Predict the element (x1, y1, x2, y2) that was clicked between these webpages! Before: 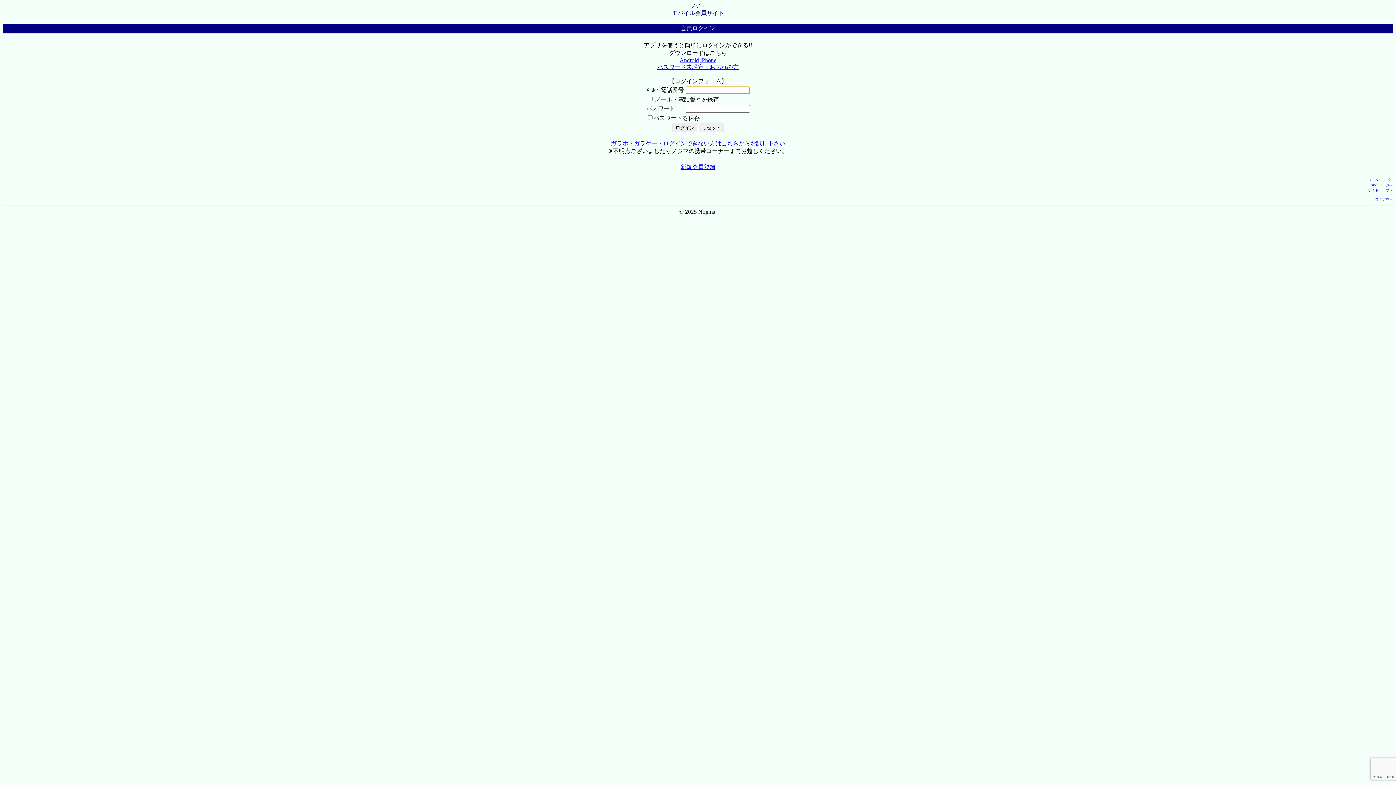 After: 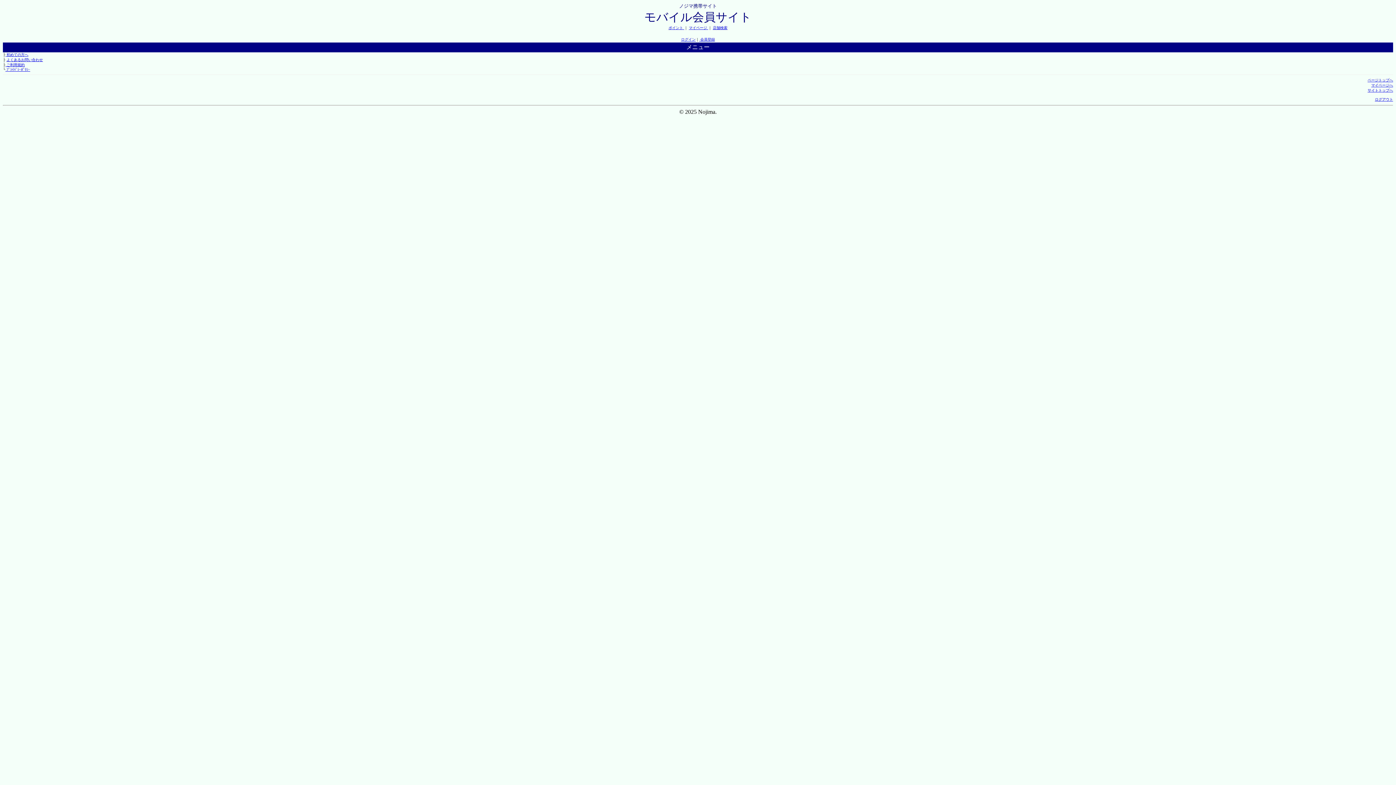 Action: bbox: (1375, 197, 1393, 201) label: ログアウト